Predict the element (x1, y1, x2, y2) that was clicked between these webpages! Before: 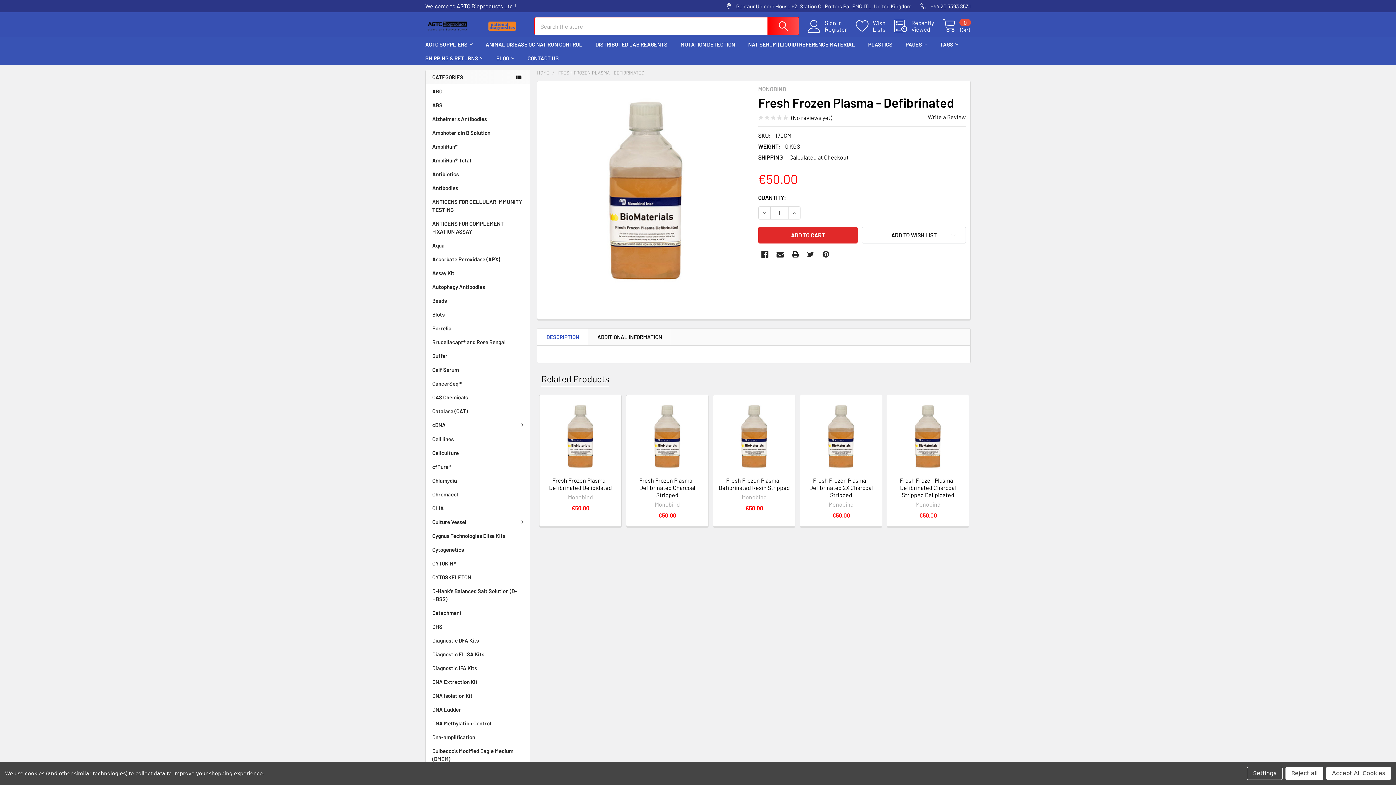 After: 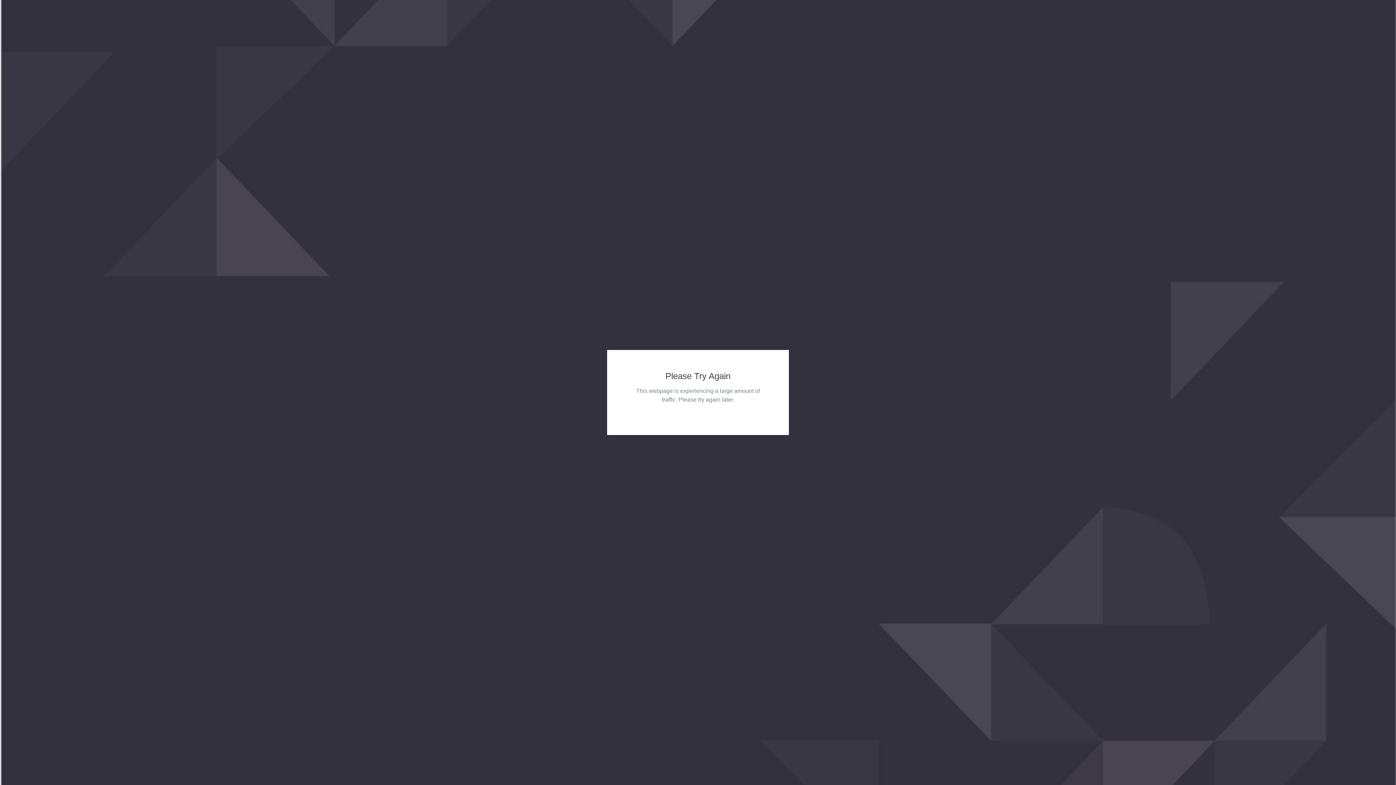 Action: label: Culture Vessel bbox: (425, 515, 530, 529)